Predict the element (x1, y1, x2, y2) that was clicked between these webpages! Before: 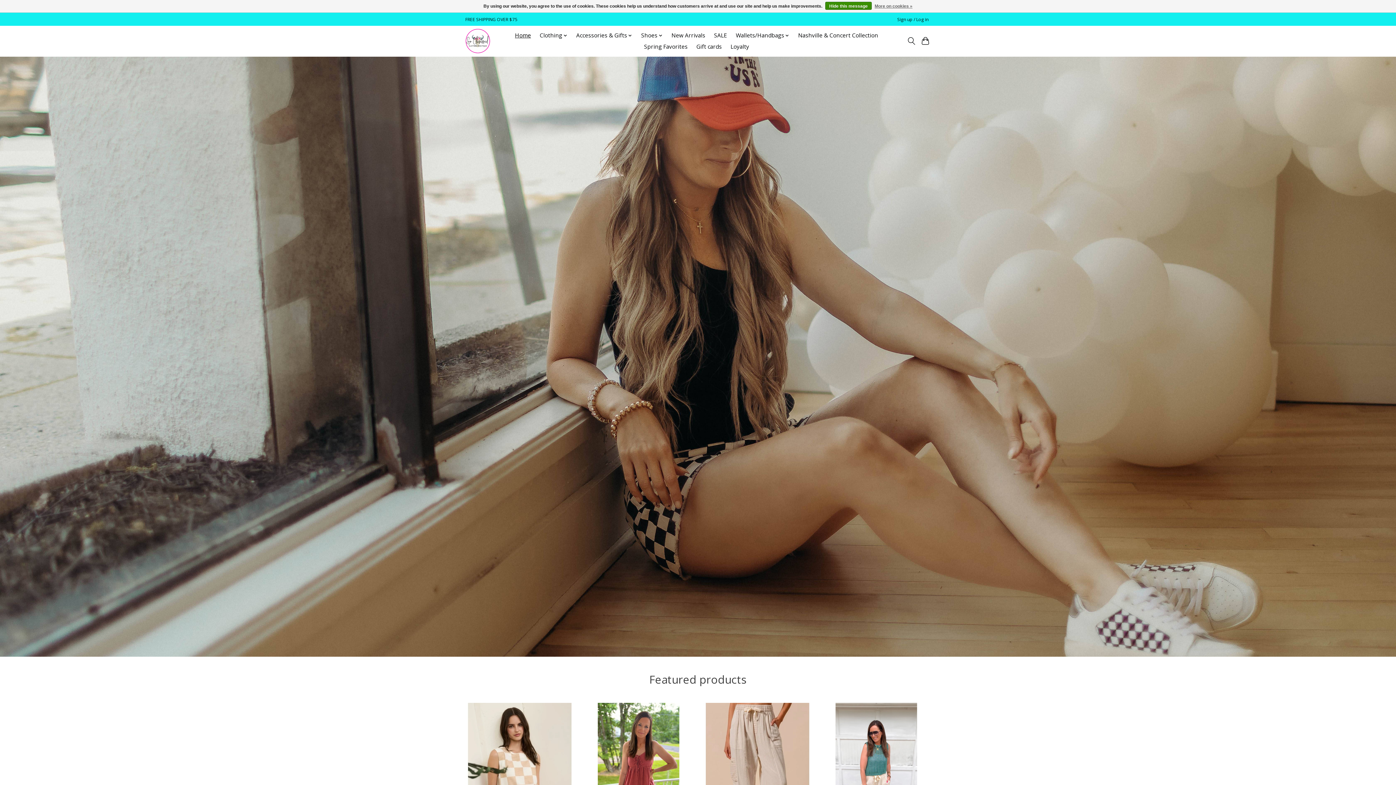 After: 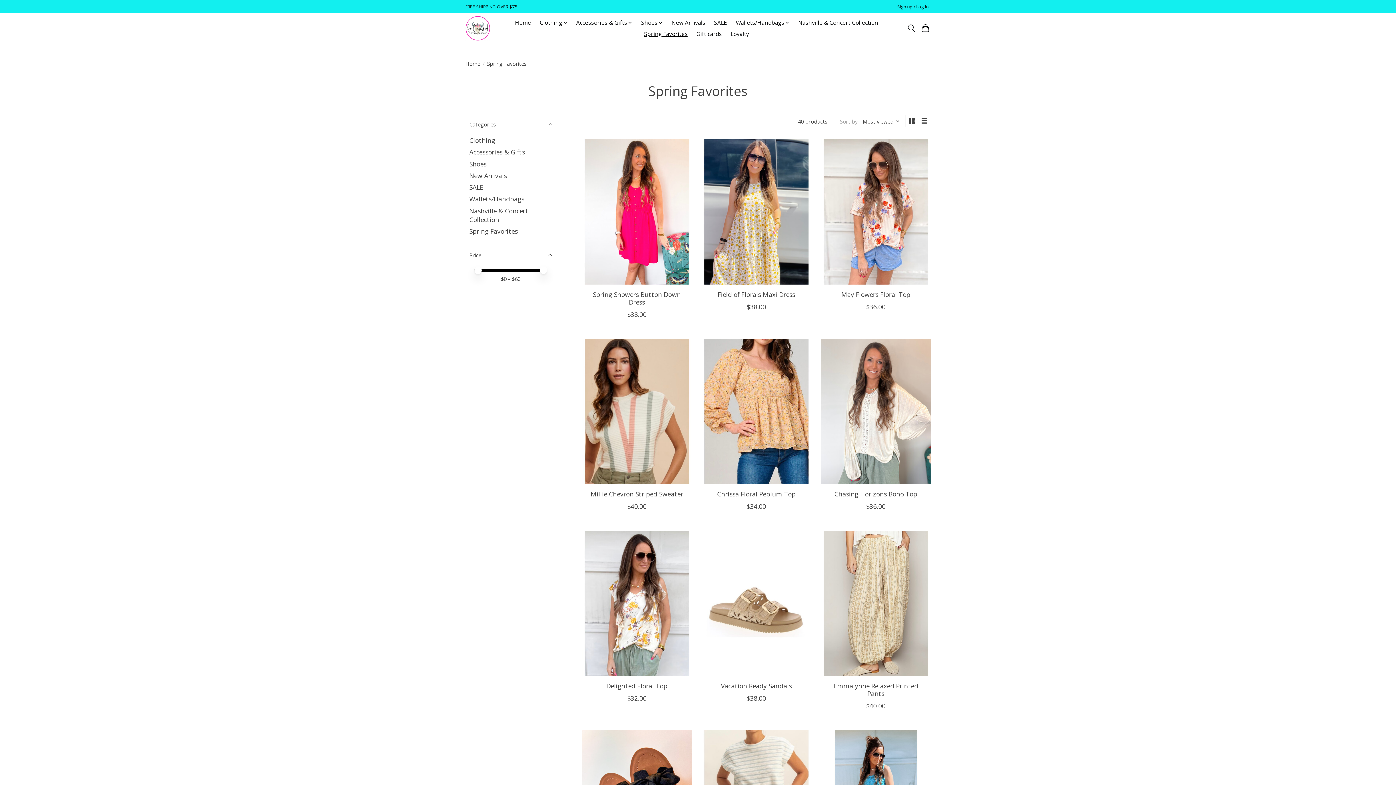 Action: label: Spring Favorites bbox: (641, 41, 690, 52)